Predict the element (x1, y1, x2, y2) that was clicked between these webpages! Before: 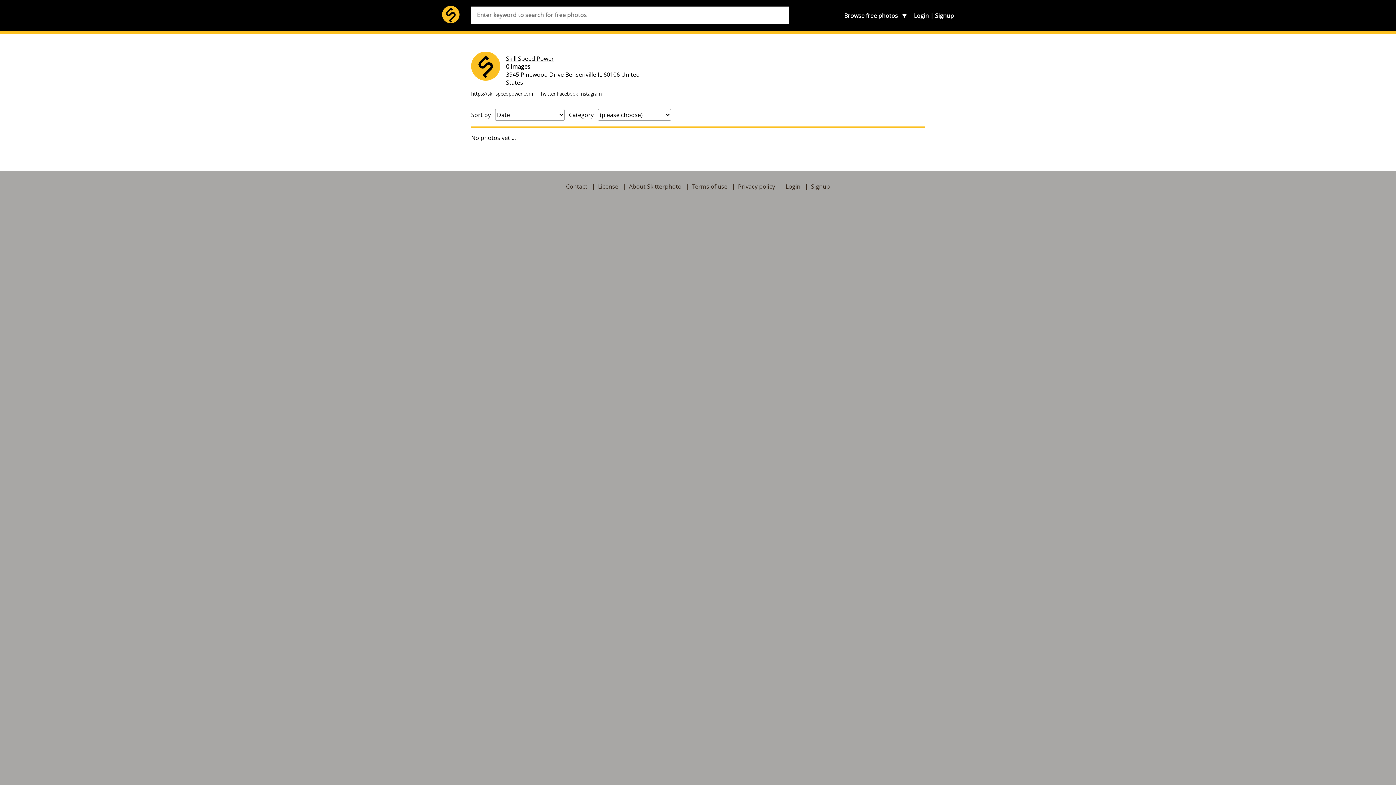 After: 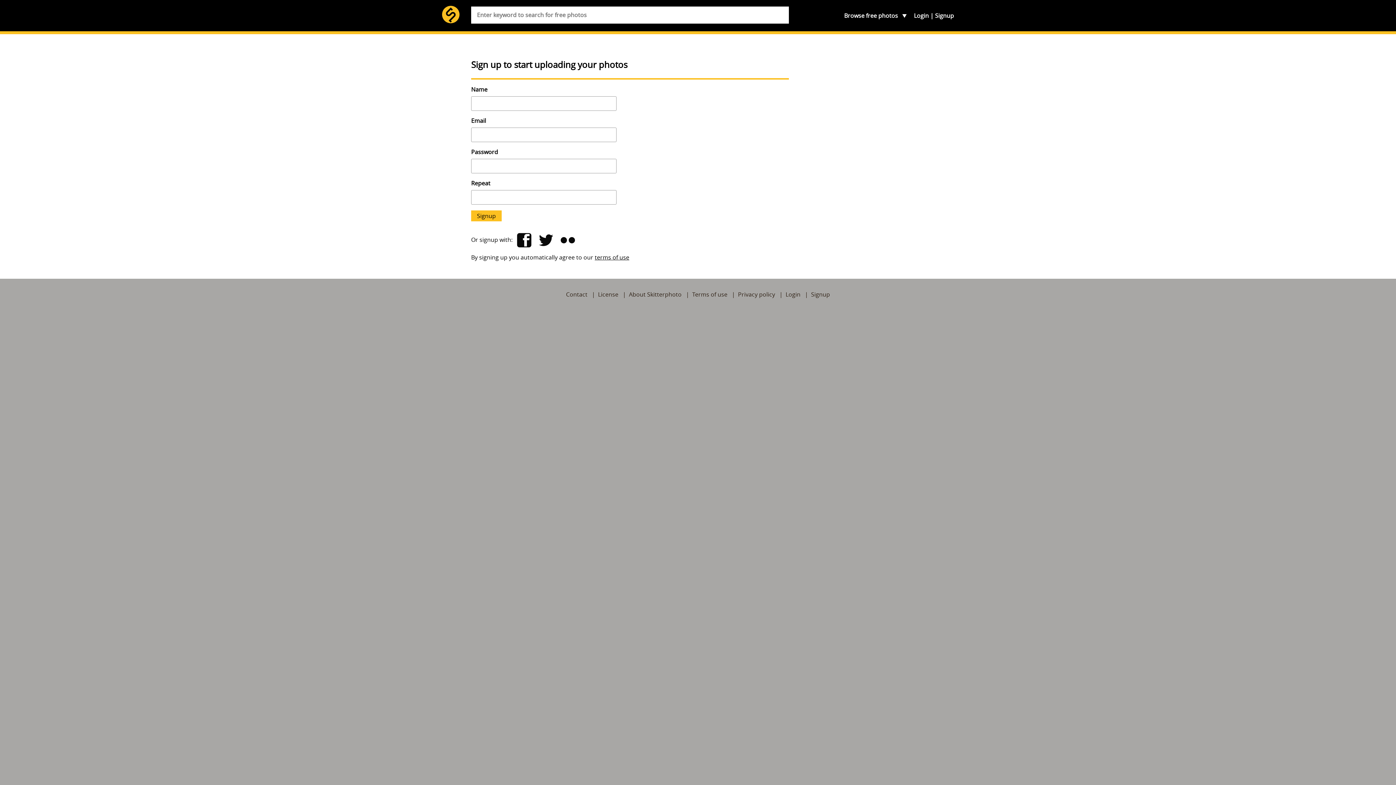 Action: label: Signup bbox: (811, 182, 830, 190)